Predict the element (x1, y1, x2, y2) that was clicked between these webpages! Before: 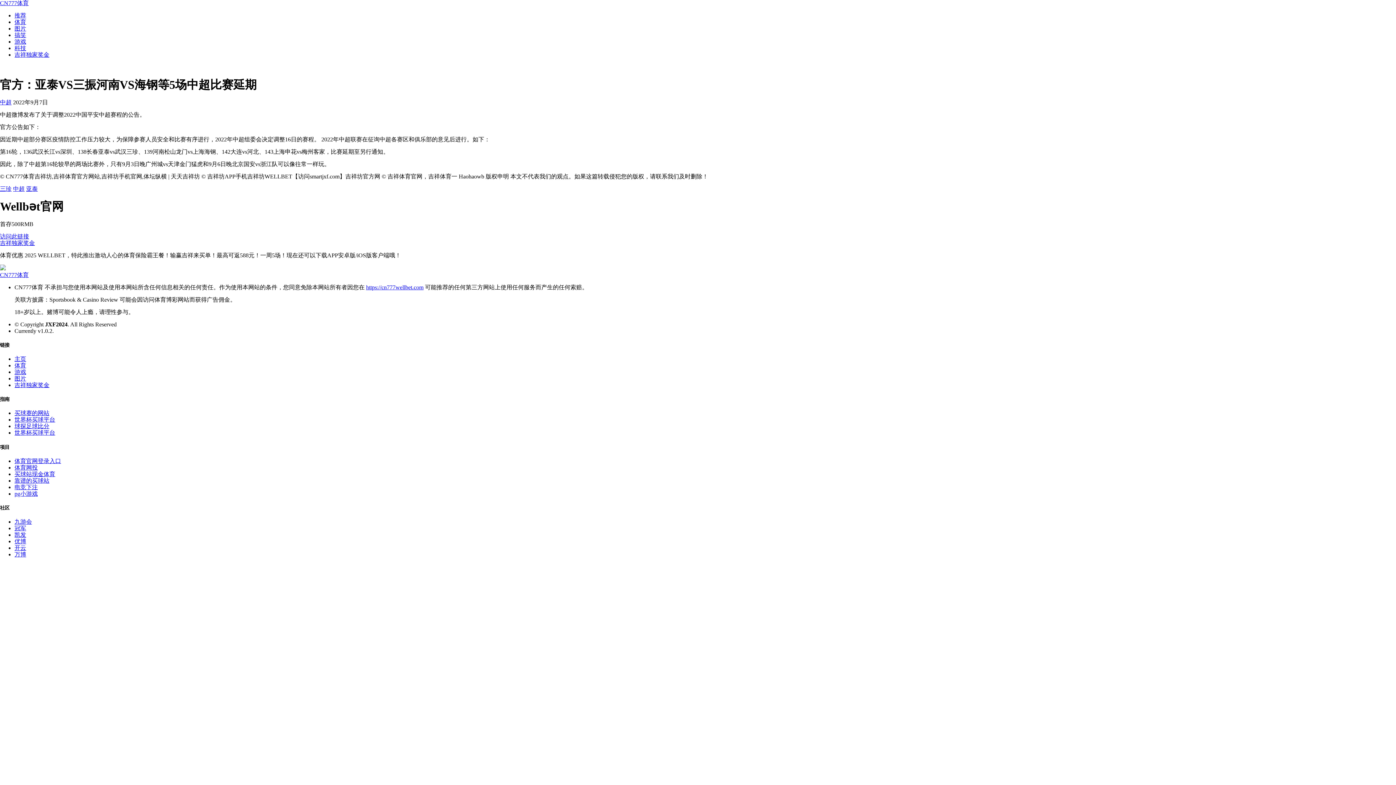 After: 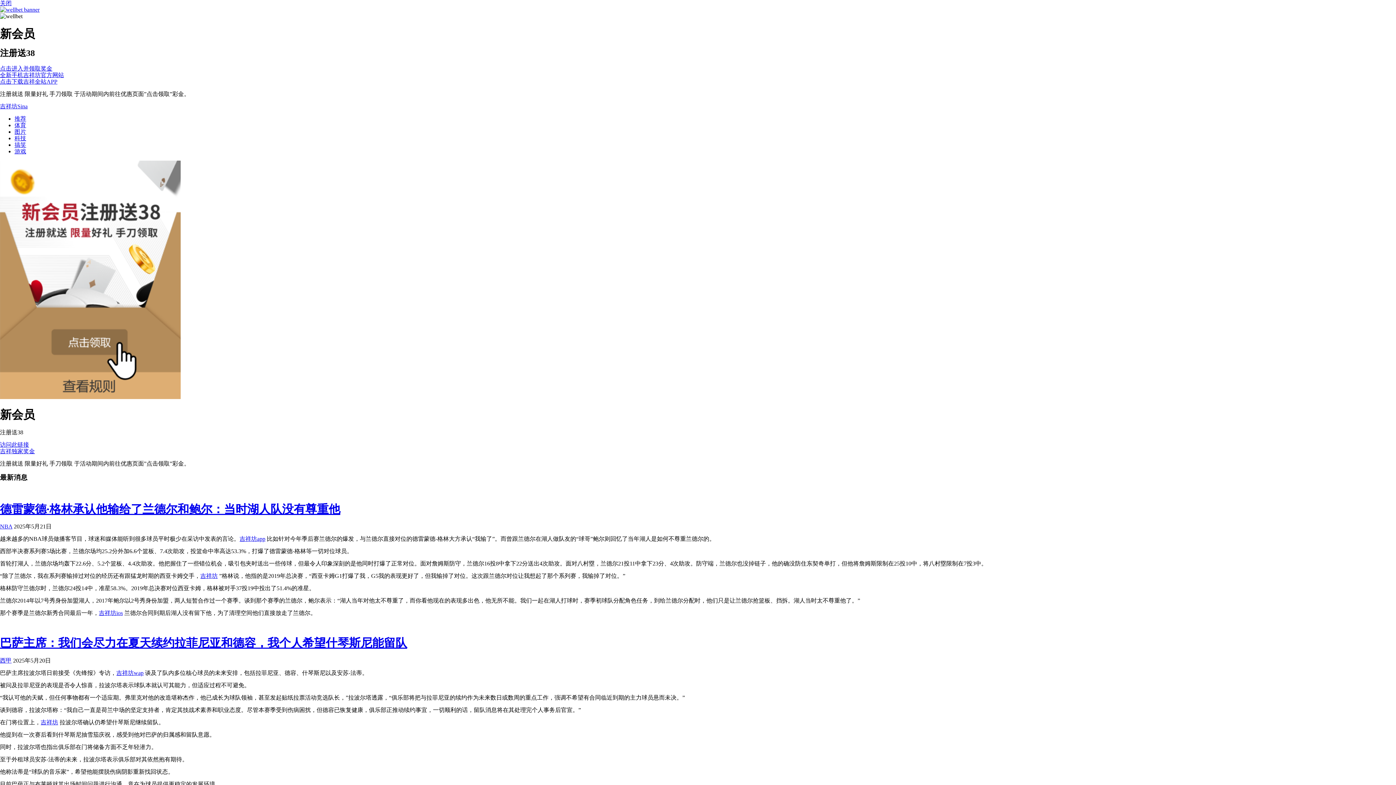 Action: bbox: (14, 429, 55, 436) label: 世界杯买球平台